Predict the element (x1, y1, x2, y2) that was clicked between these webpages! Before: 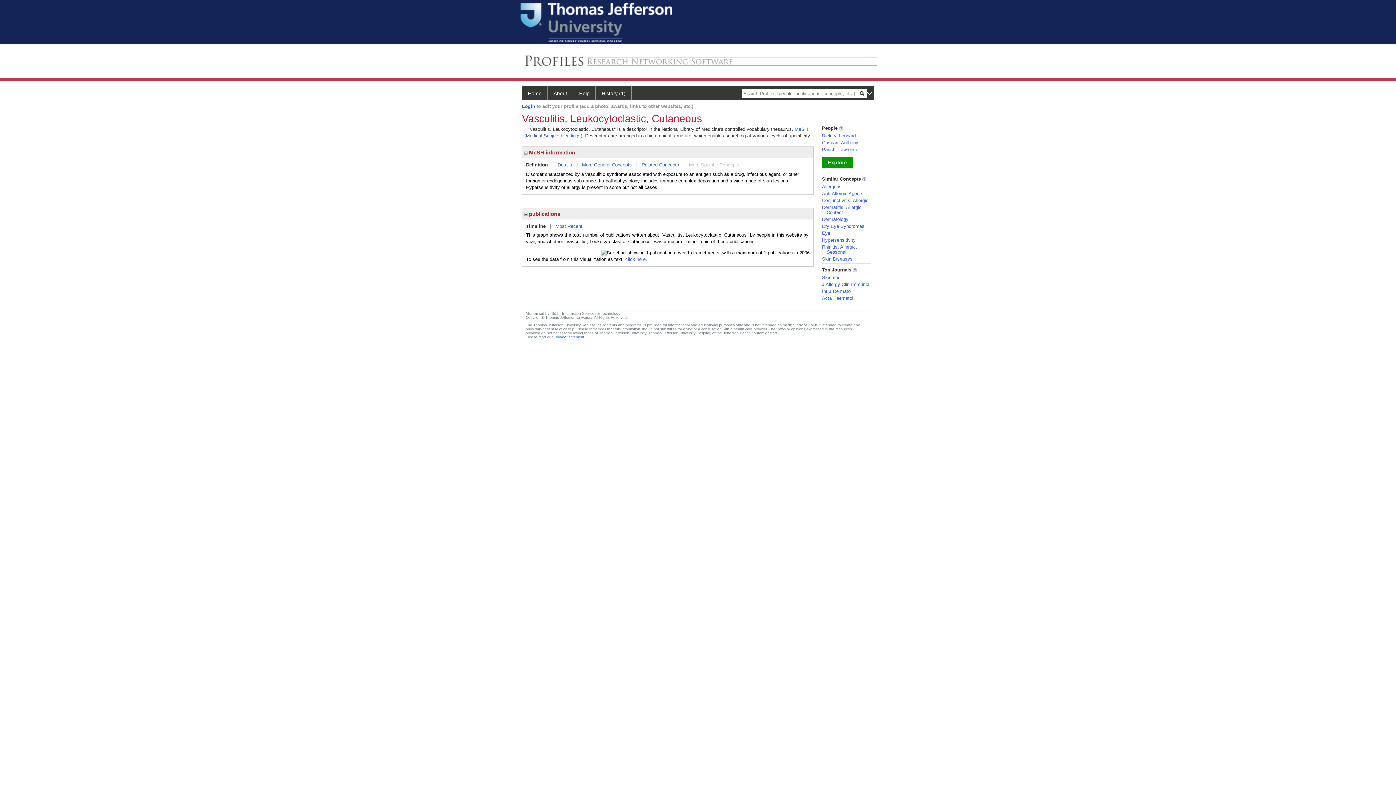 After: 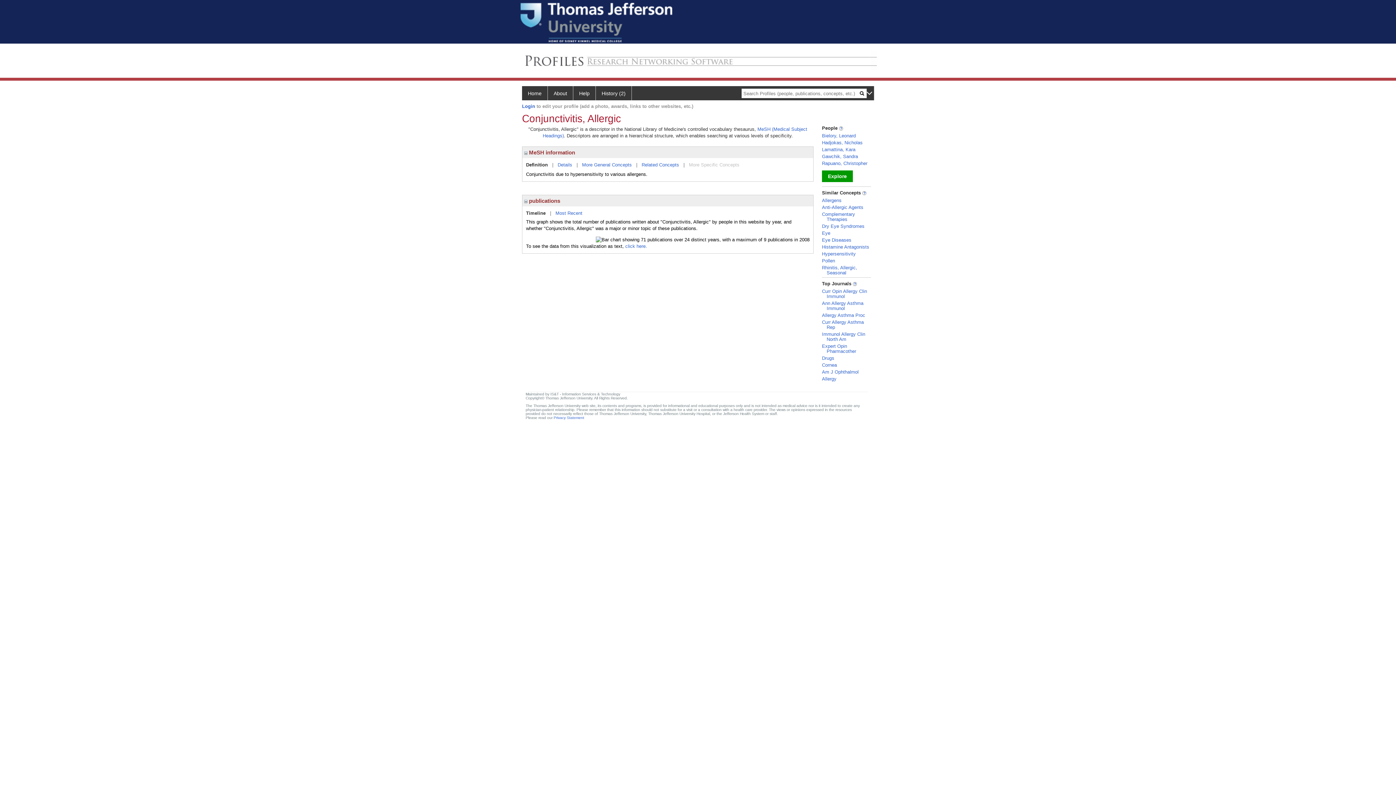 Action: bbox: (822, 197, 868, 203) label: Conjunctivitis, Allergic